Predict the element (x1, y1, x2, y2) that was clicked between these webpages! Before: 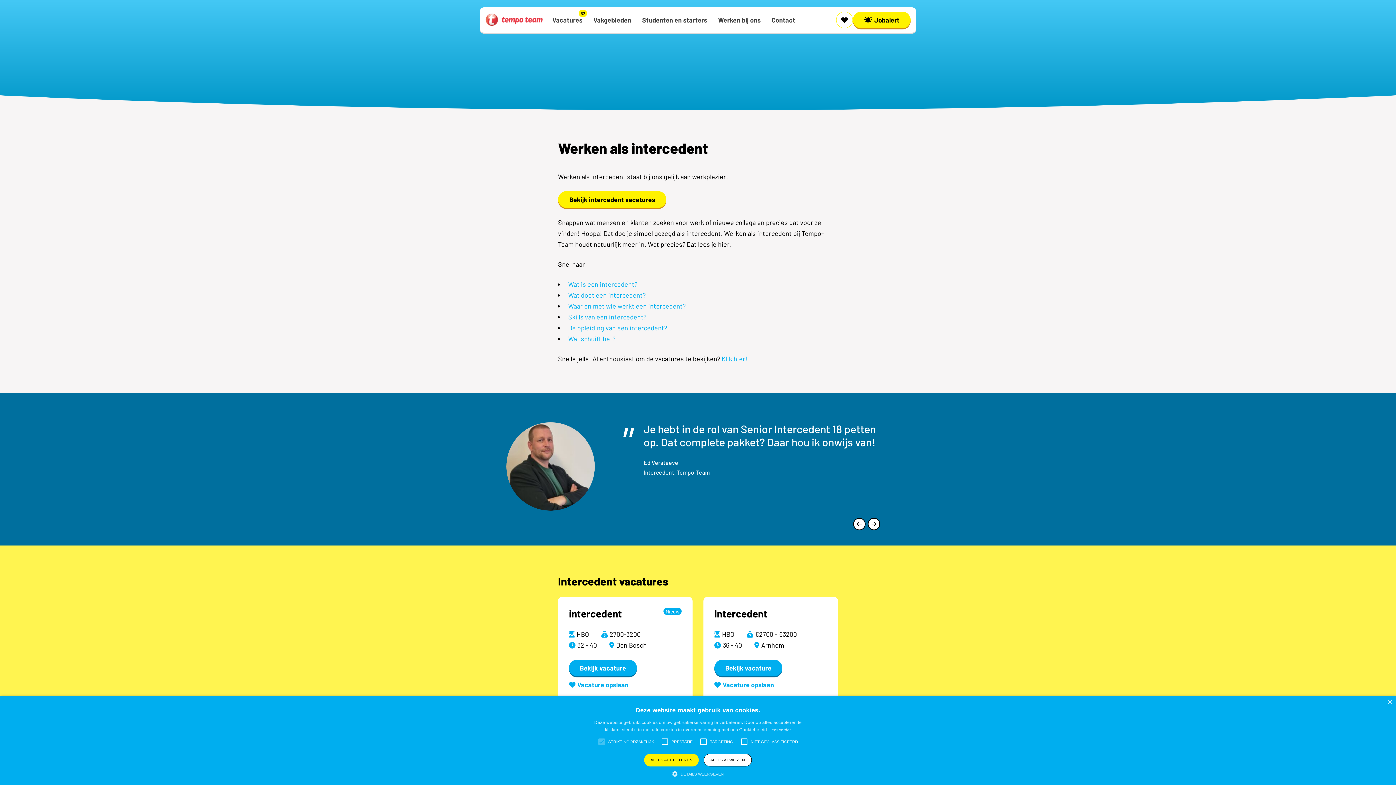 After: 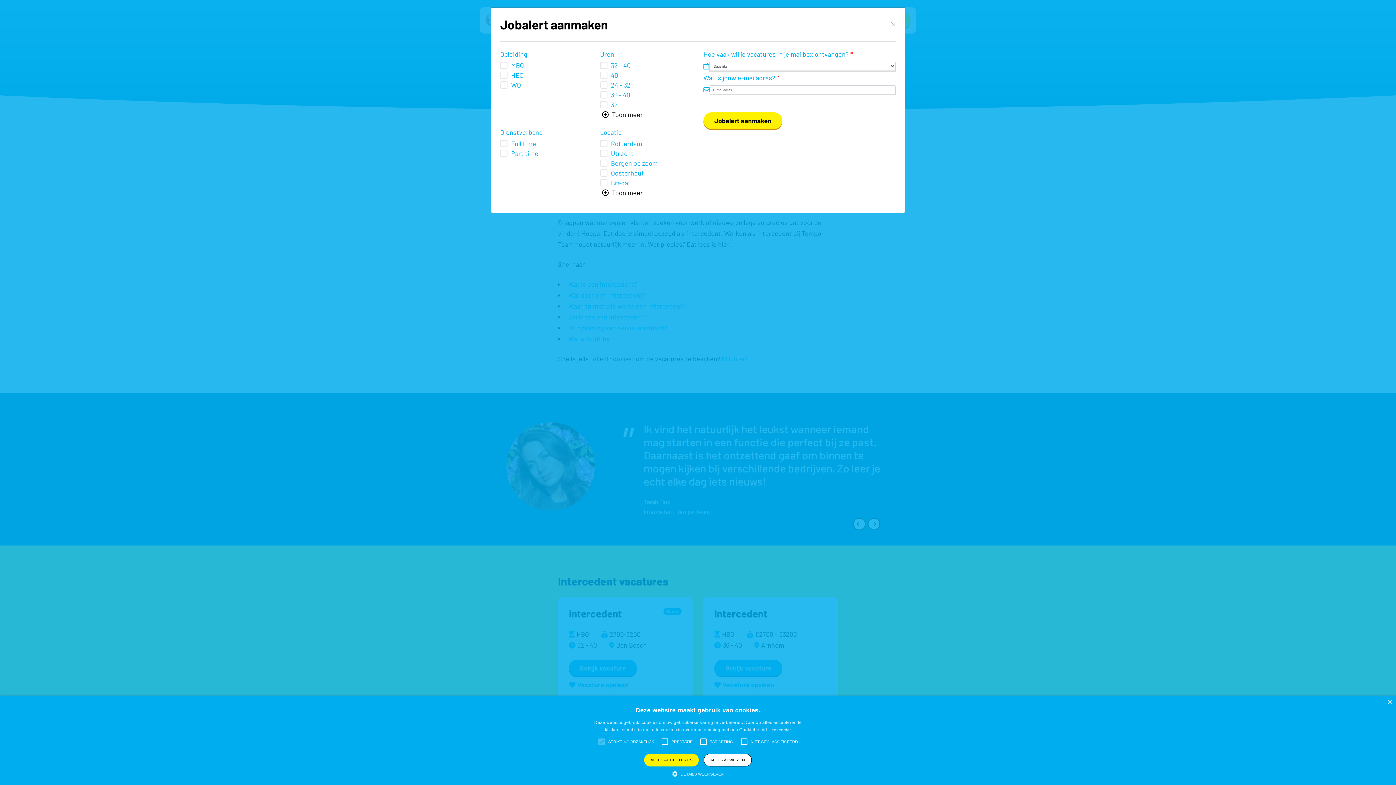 Action: label: Jobalert bbox: (853, 11, 910, 28)